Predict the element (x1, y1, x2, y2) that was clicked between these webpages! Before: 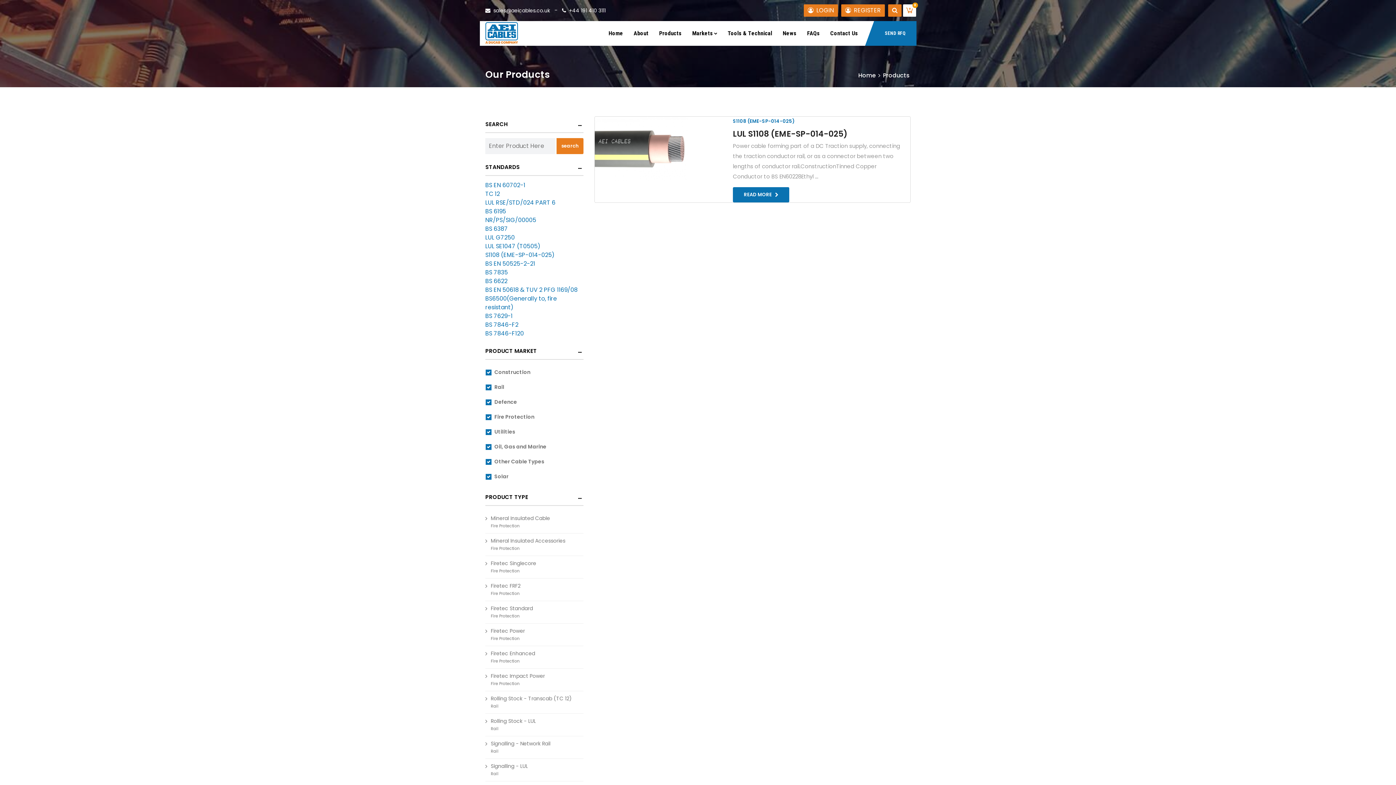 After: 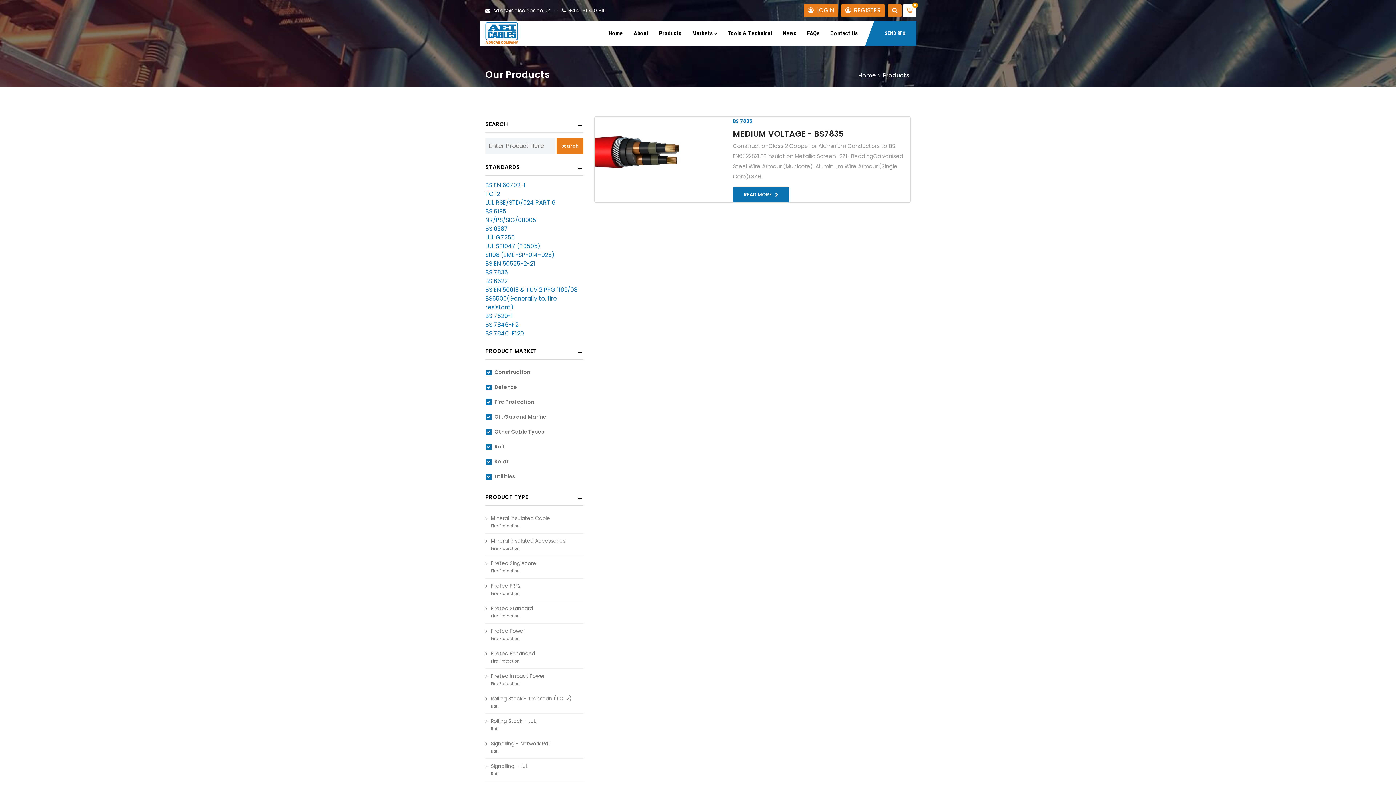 Action: bbox: (485, 268, 508, 276) label: BS 7835